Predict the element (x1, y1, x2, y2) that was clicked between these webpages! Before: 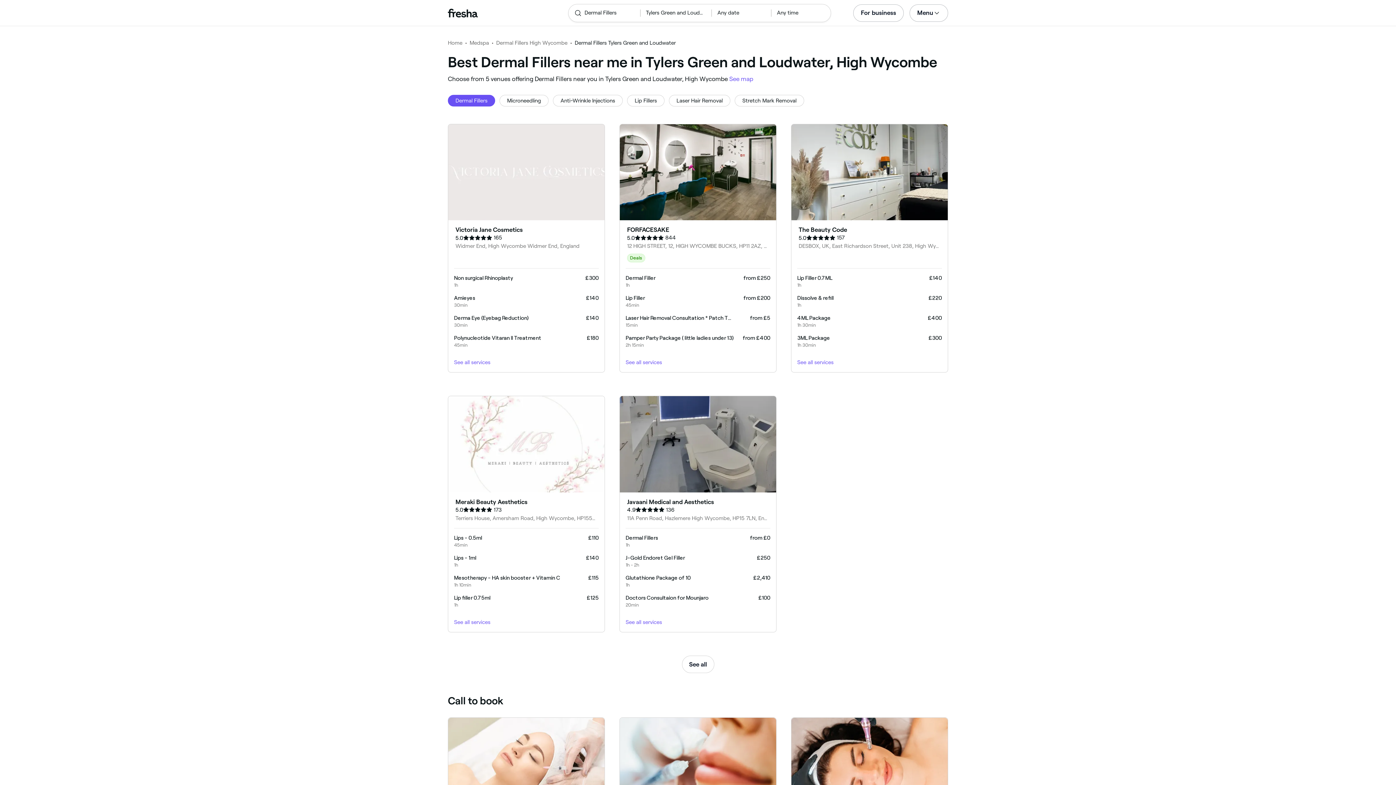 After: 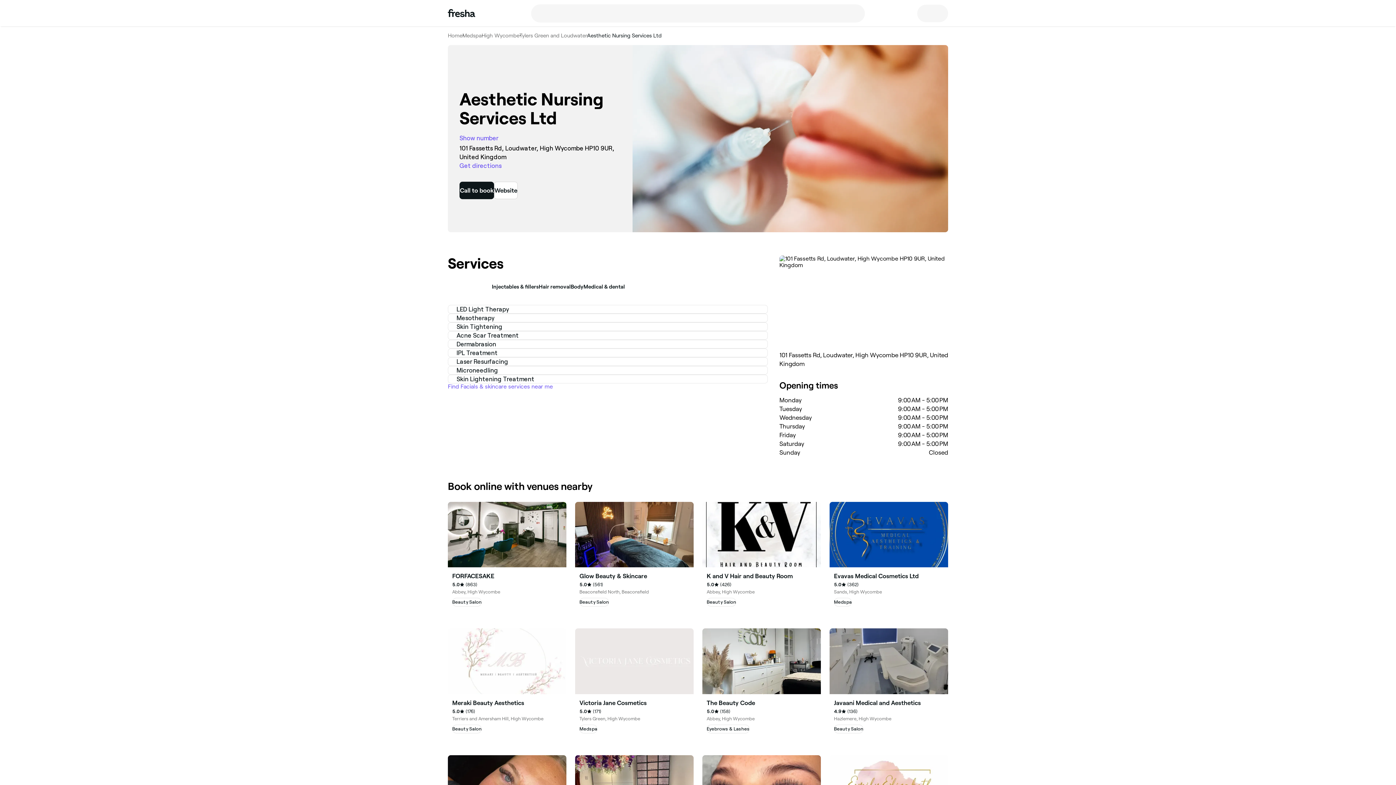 Action: bbox: (620, 718, 776, 814)